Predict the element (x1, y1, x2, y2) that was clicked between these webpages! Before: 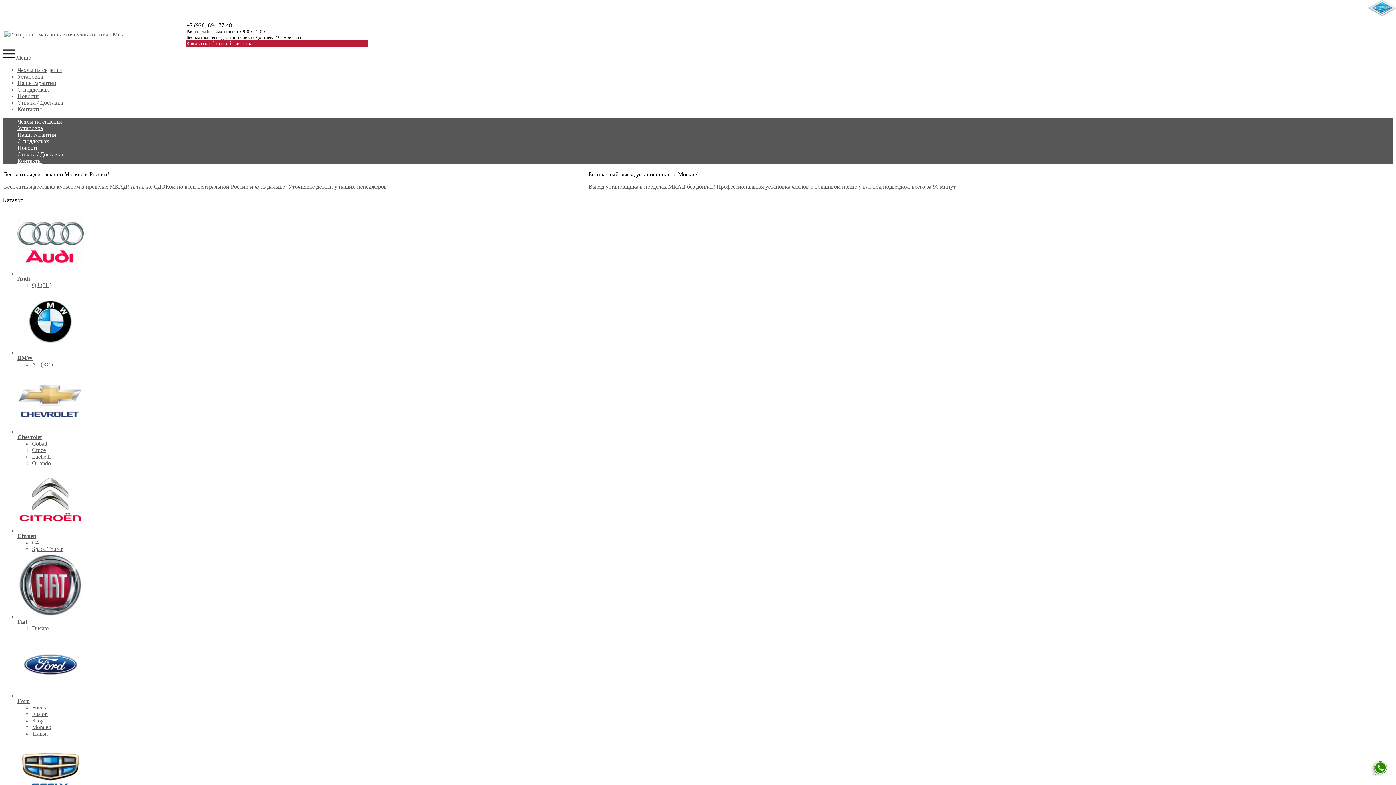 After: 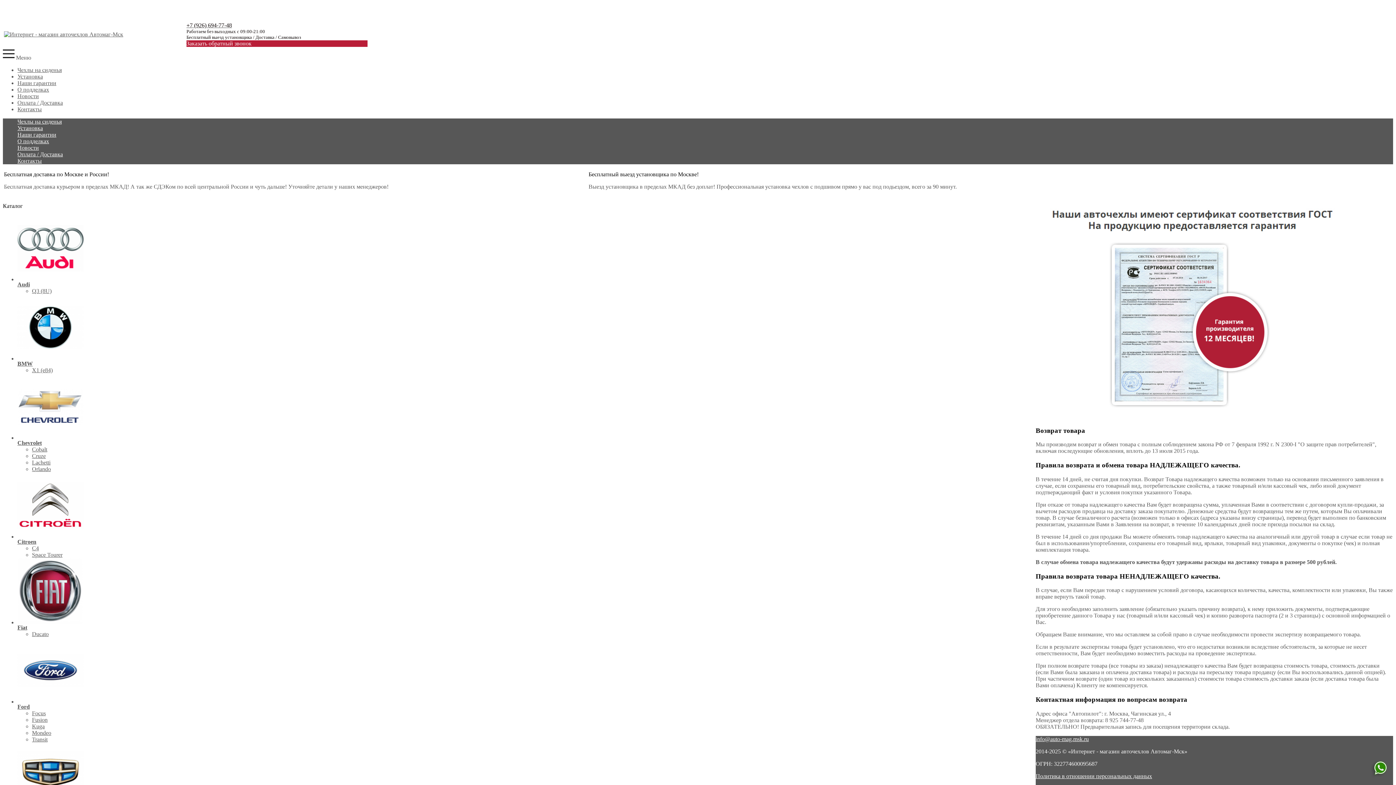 Action: bbox: (17, 80, 56, 86) label: Наши гарантии